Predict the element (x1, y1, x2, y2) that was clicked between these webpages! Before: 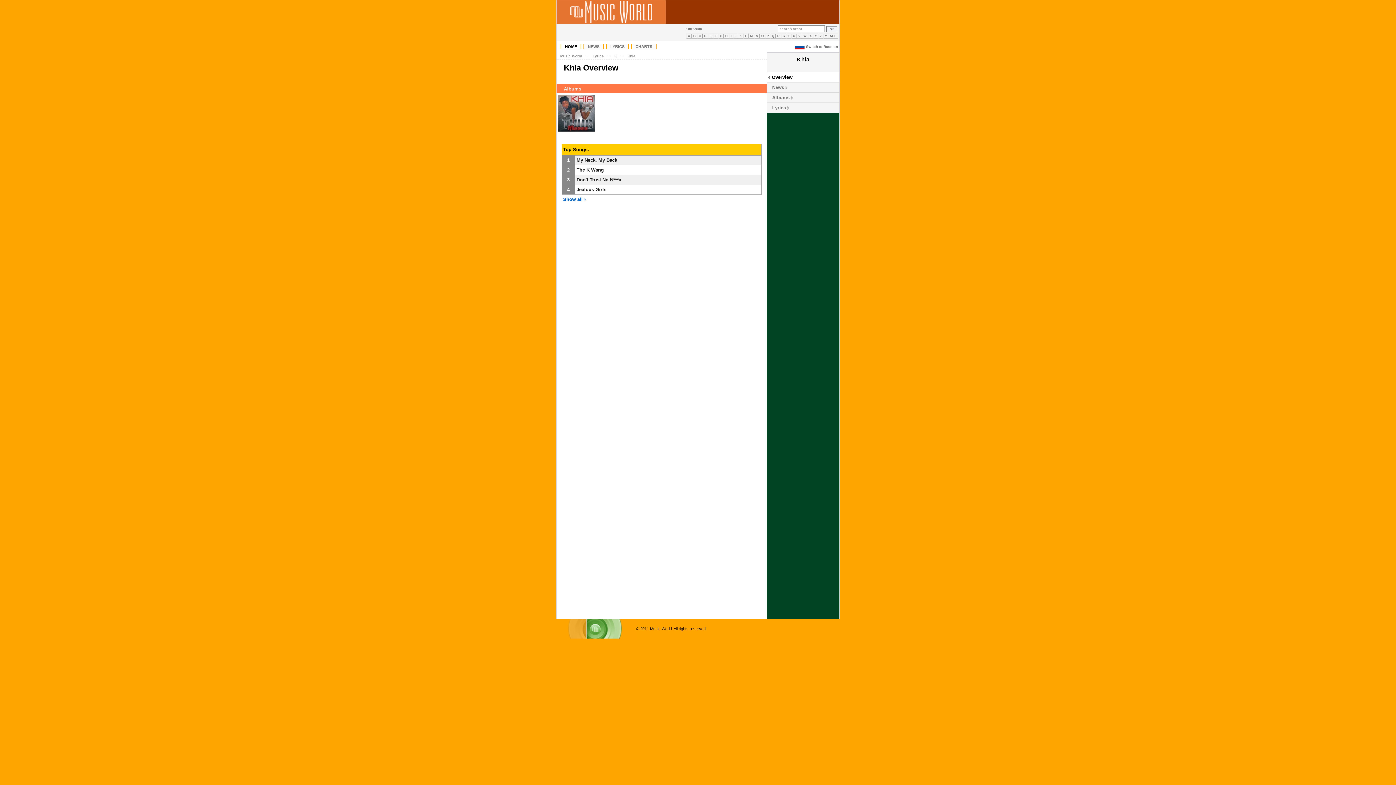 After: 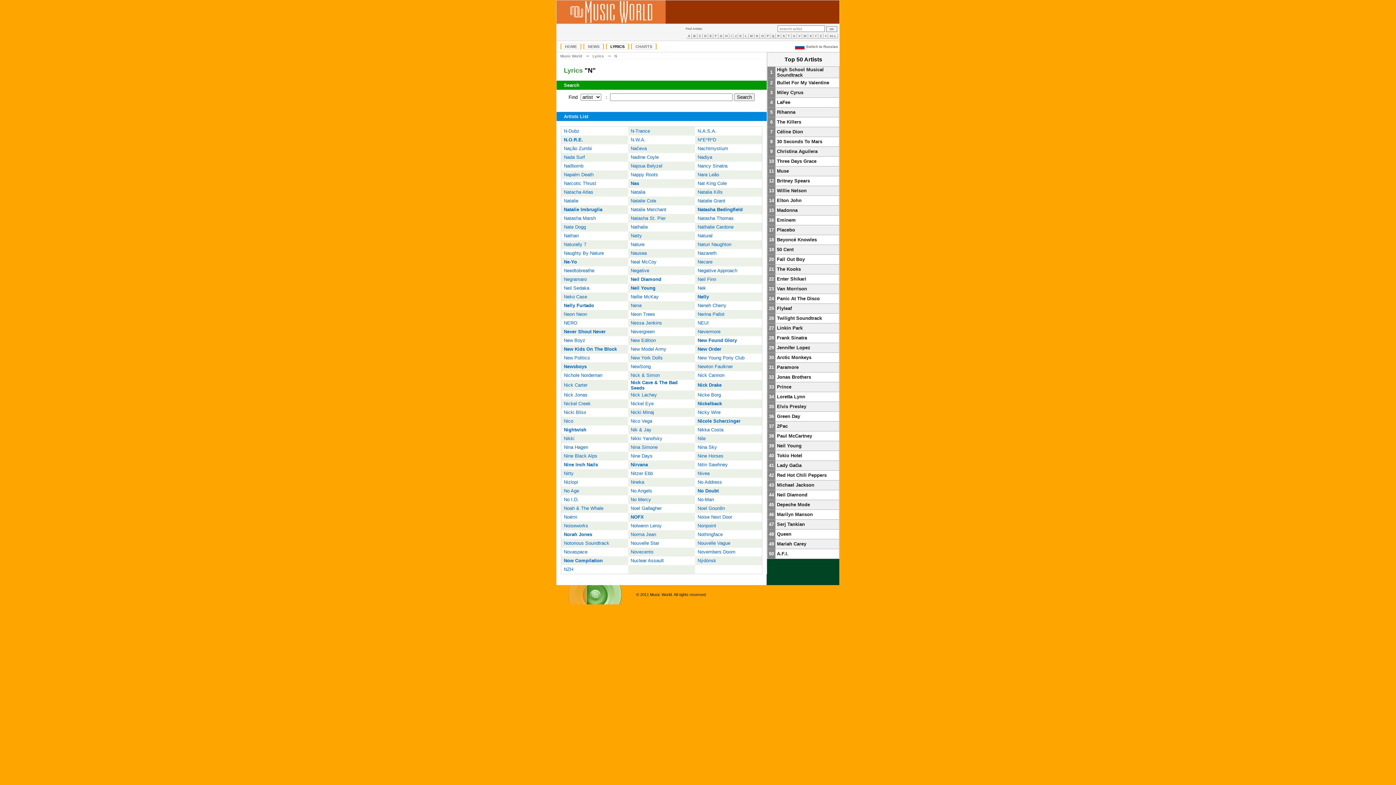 Action: bbox: (754, 33, 760, 38) label: N